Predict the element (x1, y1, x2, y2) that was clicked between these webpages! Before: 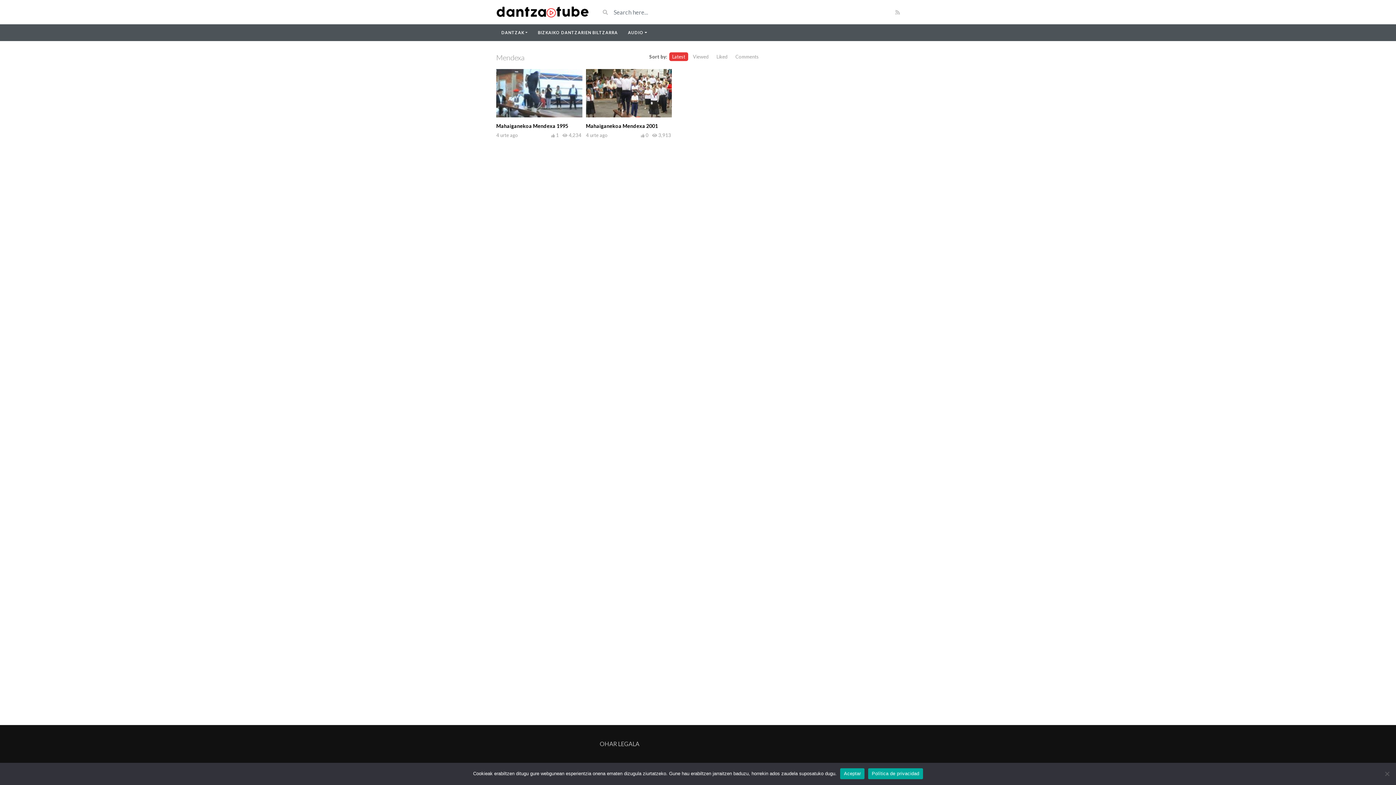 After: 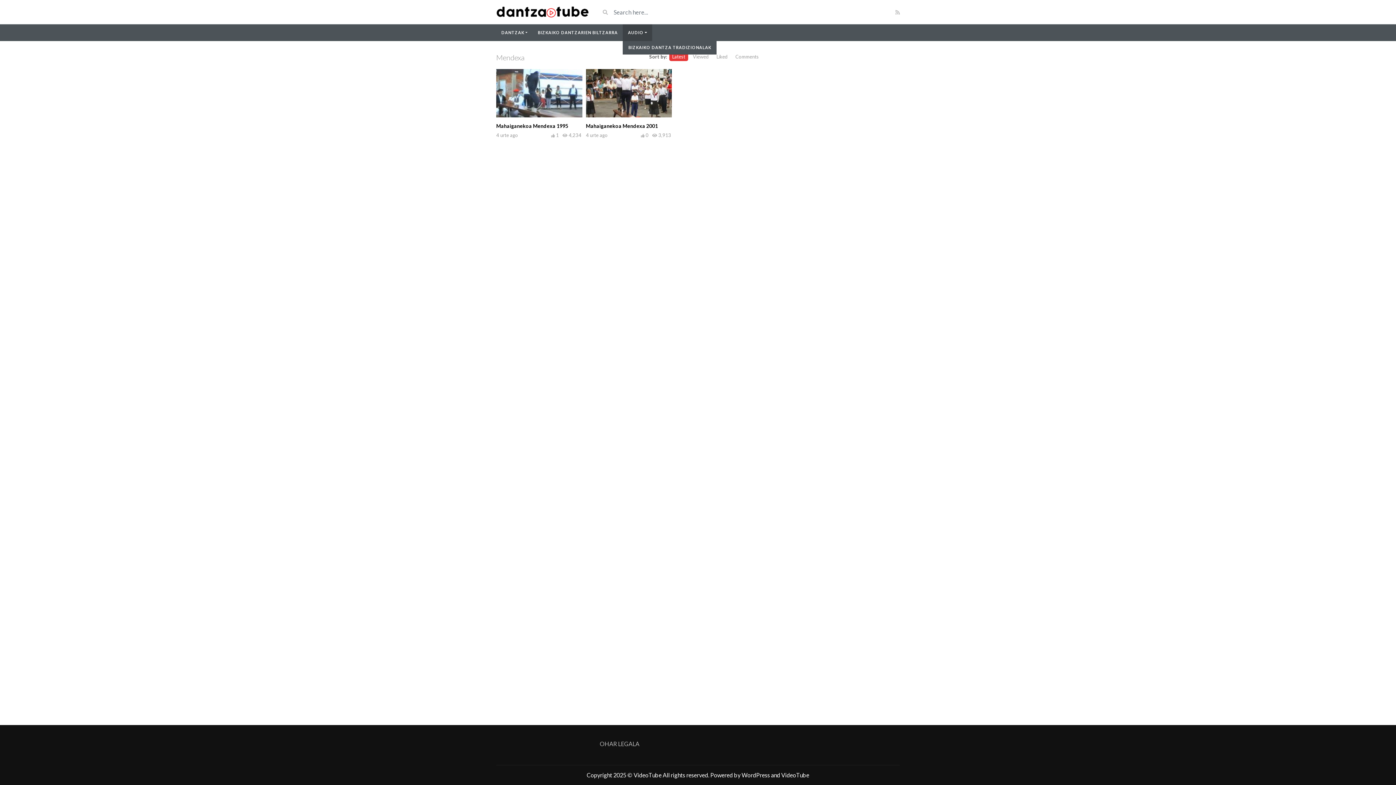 Action: bbox: (623, 24, 652, 41) label: AUDIO